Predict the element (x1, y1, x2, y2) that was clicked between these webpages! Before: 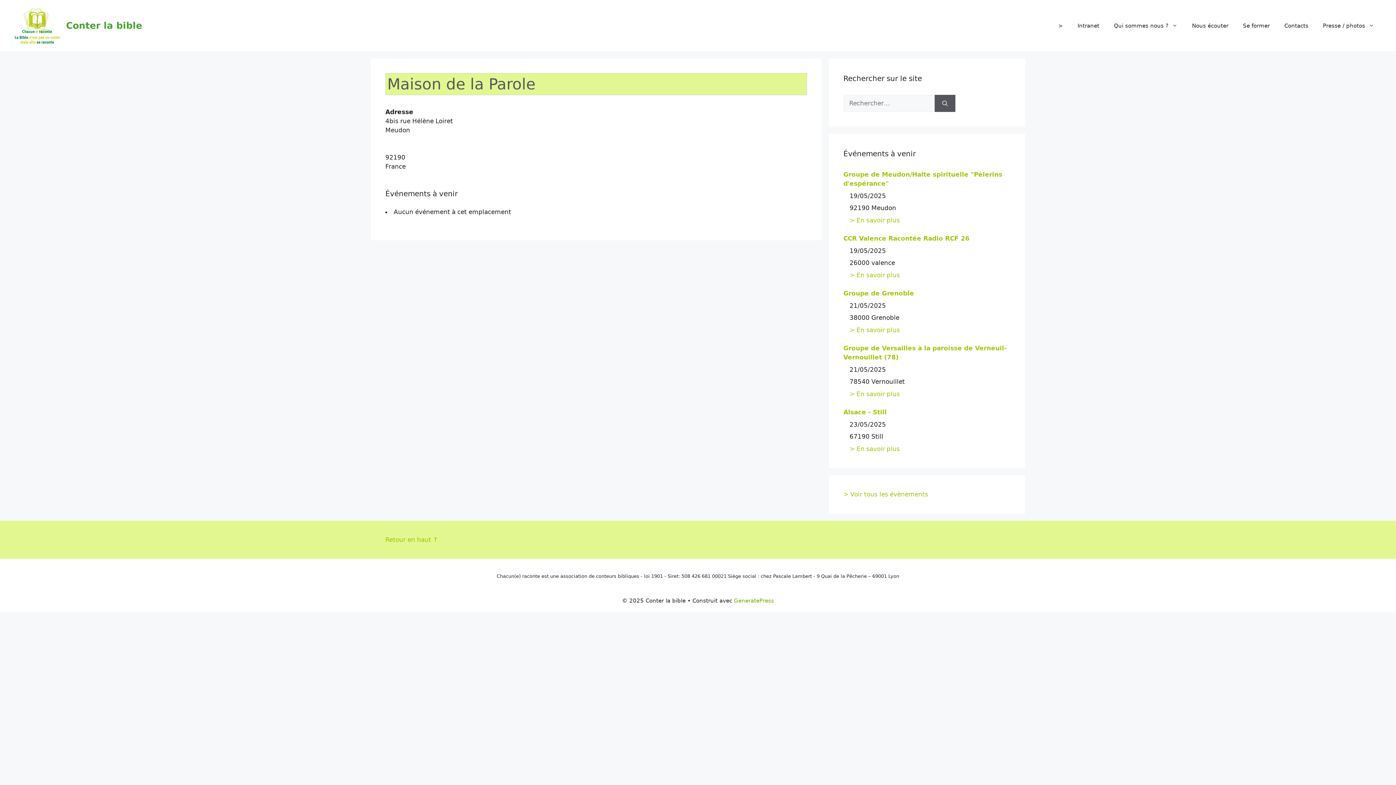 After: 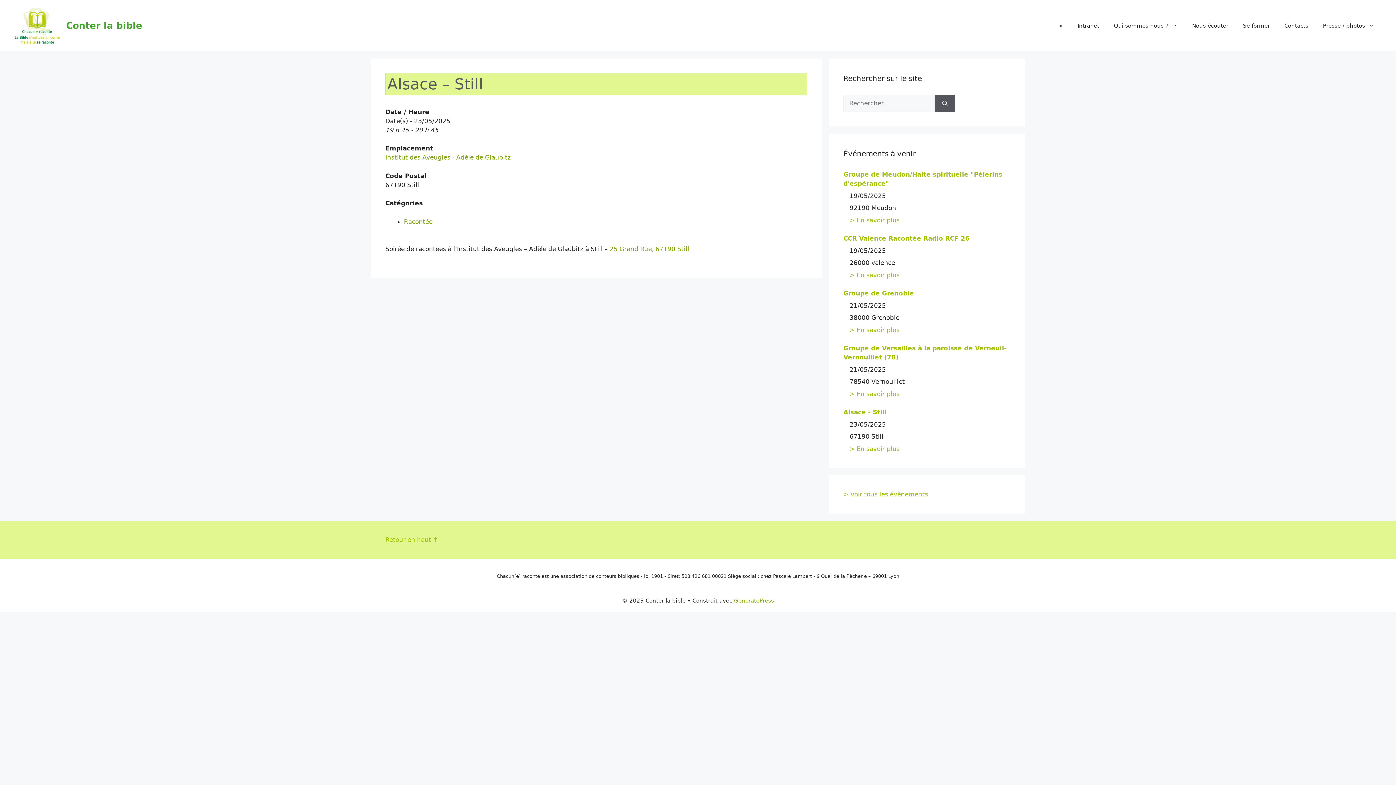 Action: bbox: (849, 445, 900, 452) label: > En savoir plus